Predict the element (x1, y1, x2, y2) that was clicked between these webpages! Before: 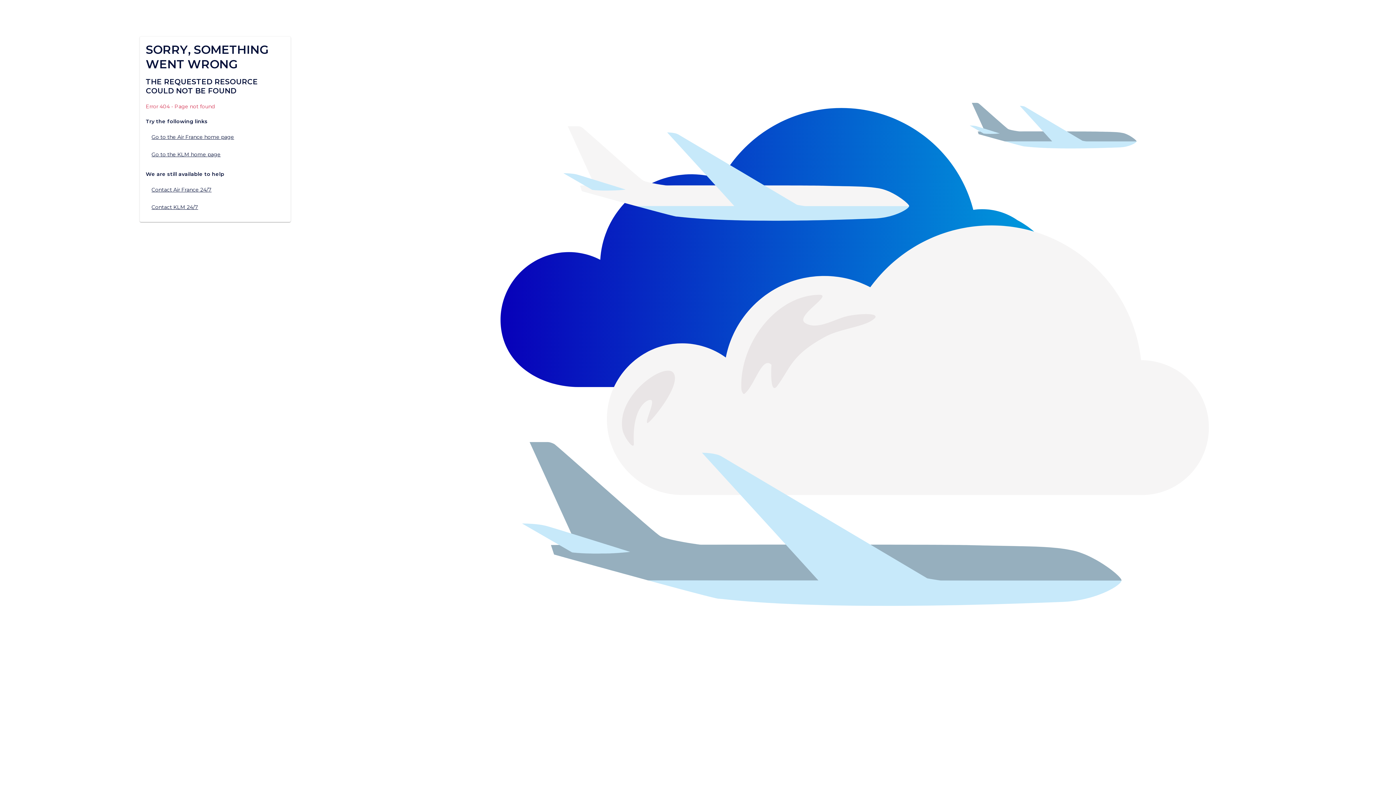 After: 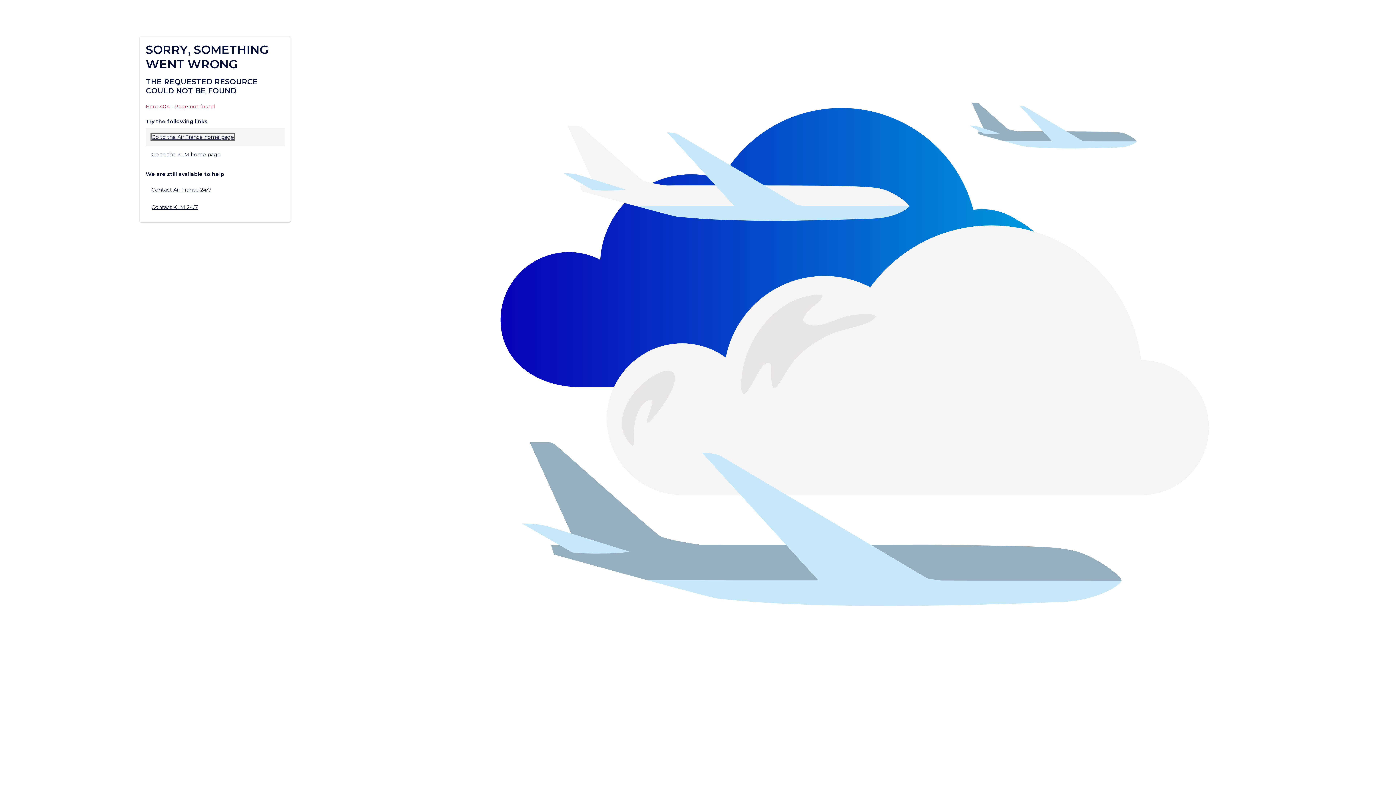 Action: bbox: (151, 133, 234, 140) label: Go to the Air France home page